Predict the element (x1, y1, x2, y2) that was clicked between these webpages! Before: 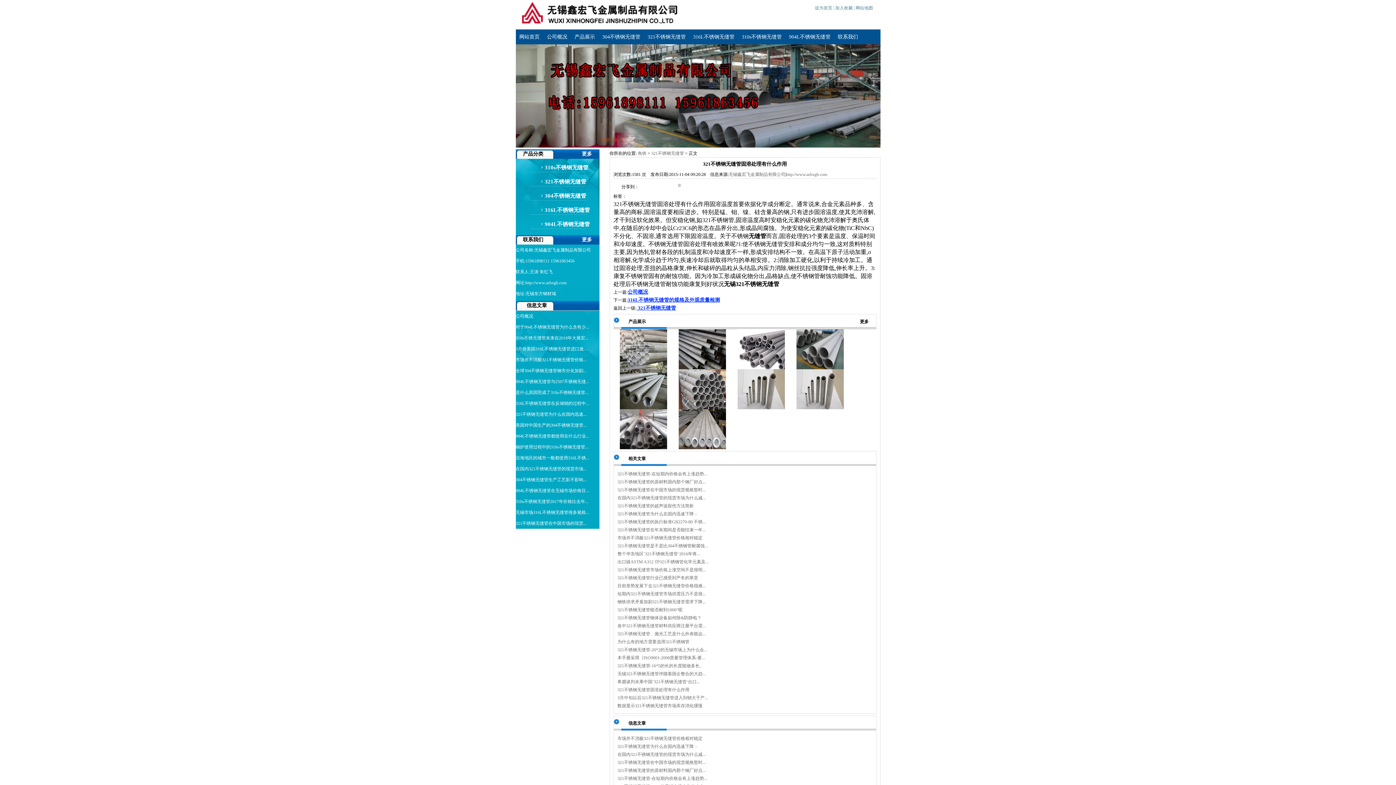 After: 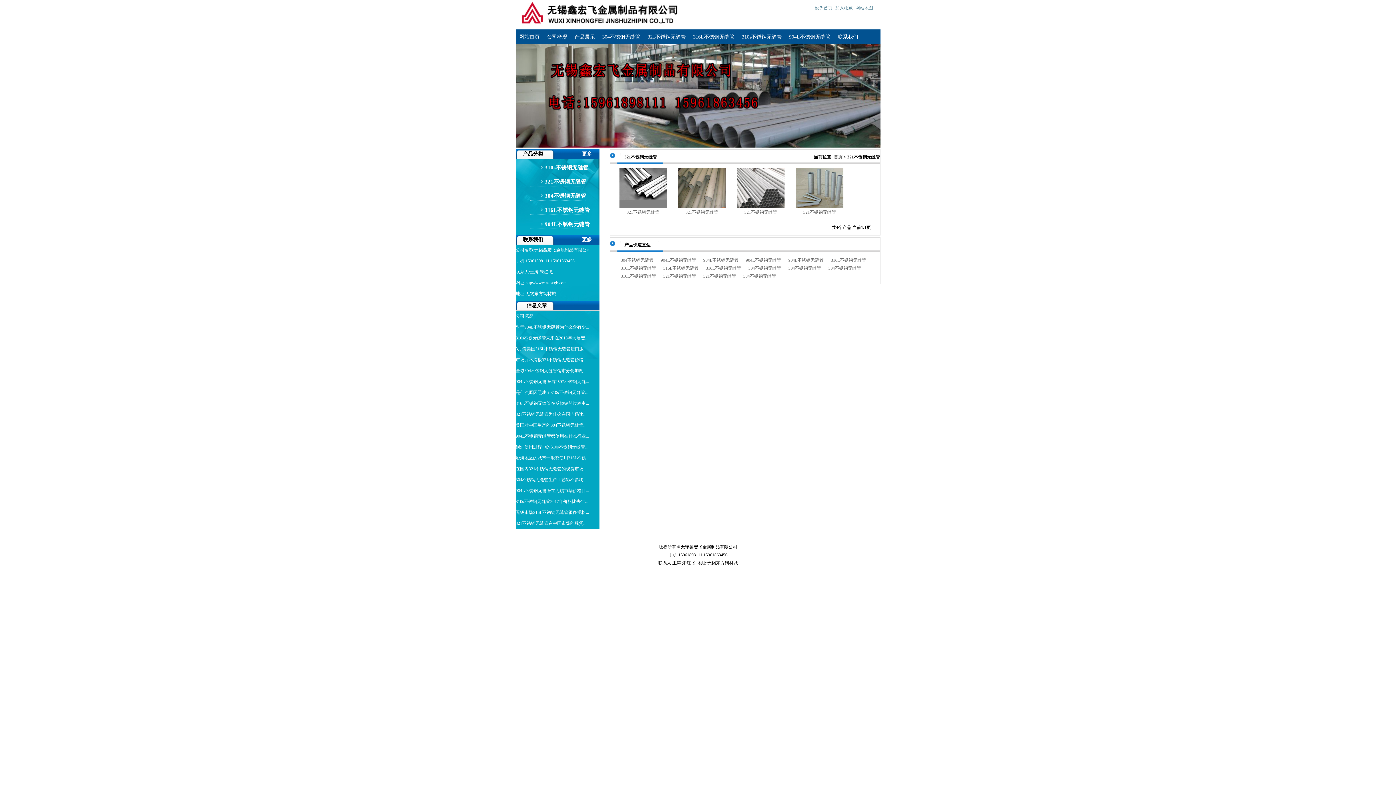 Action: bbox: (544, 178, 586, 184) label: 321不锈钢无缝管